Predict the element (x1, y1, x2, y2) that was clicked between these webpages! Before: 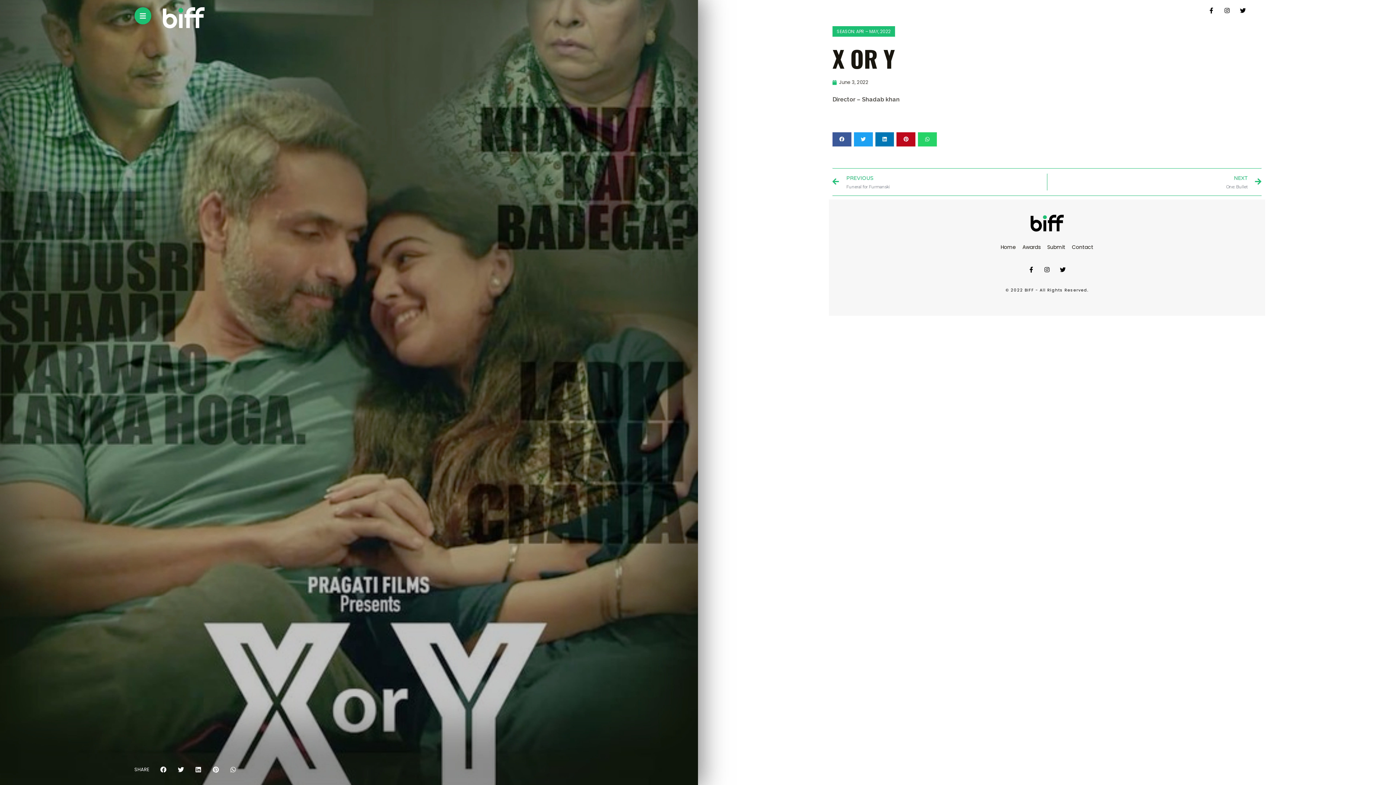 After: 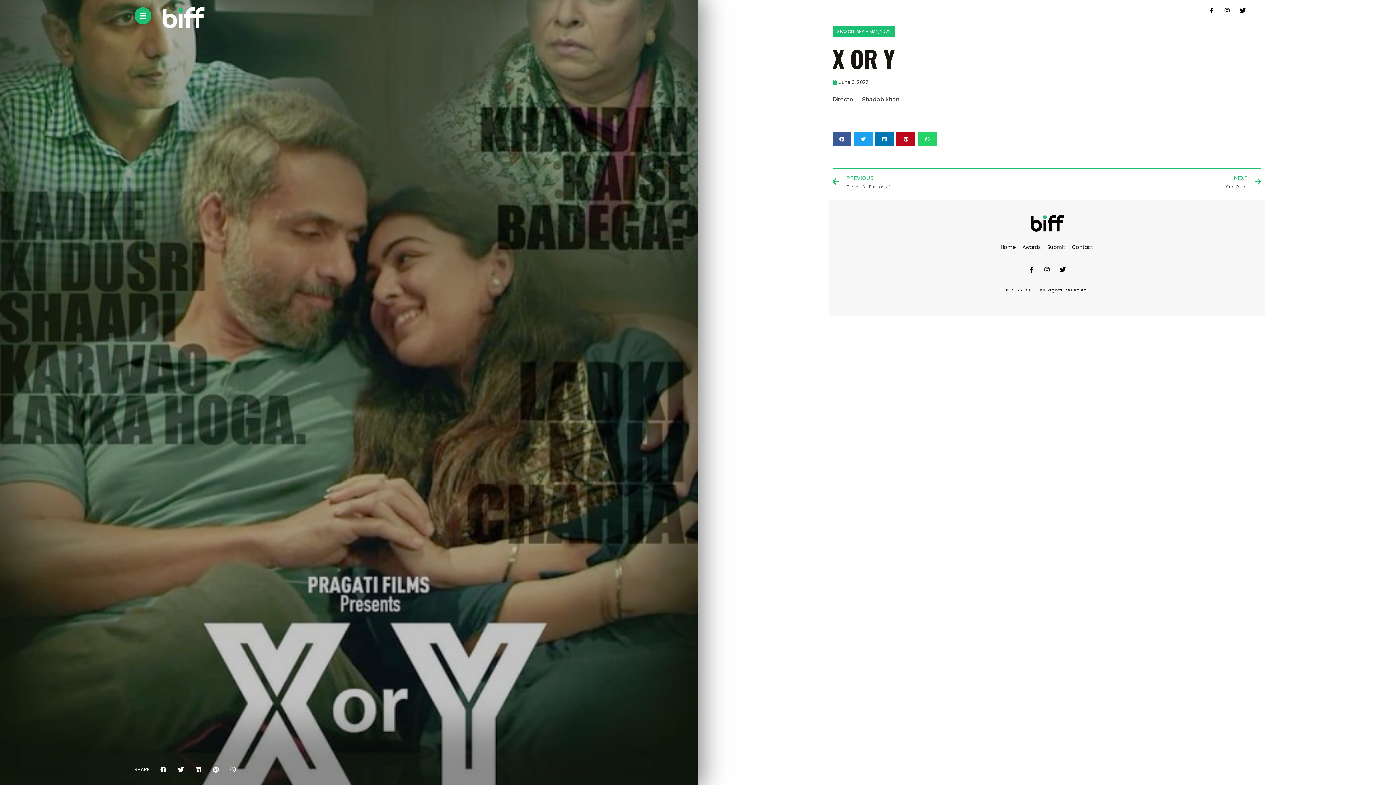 Action: label: Instagram bbox: (1040, 263, 1054, 276)